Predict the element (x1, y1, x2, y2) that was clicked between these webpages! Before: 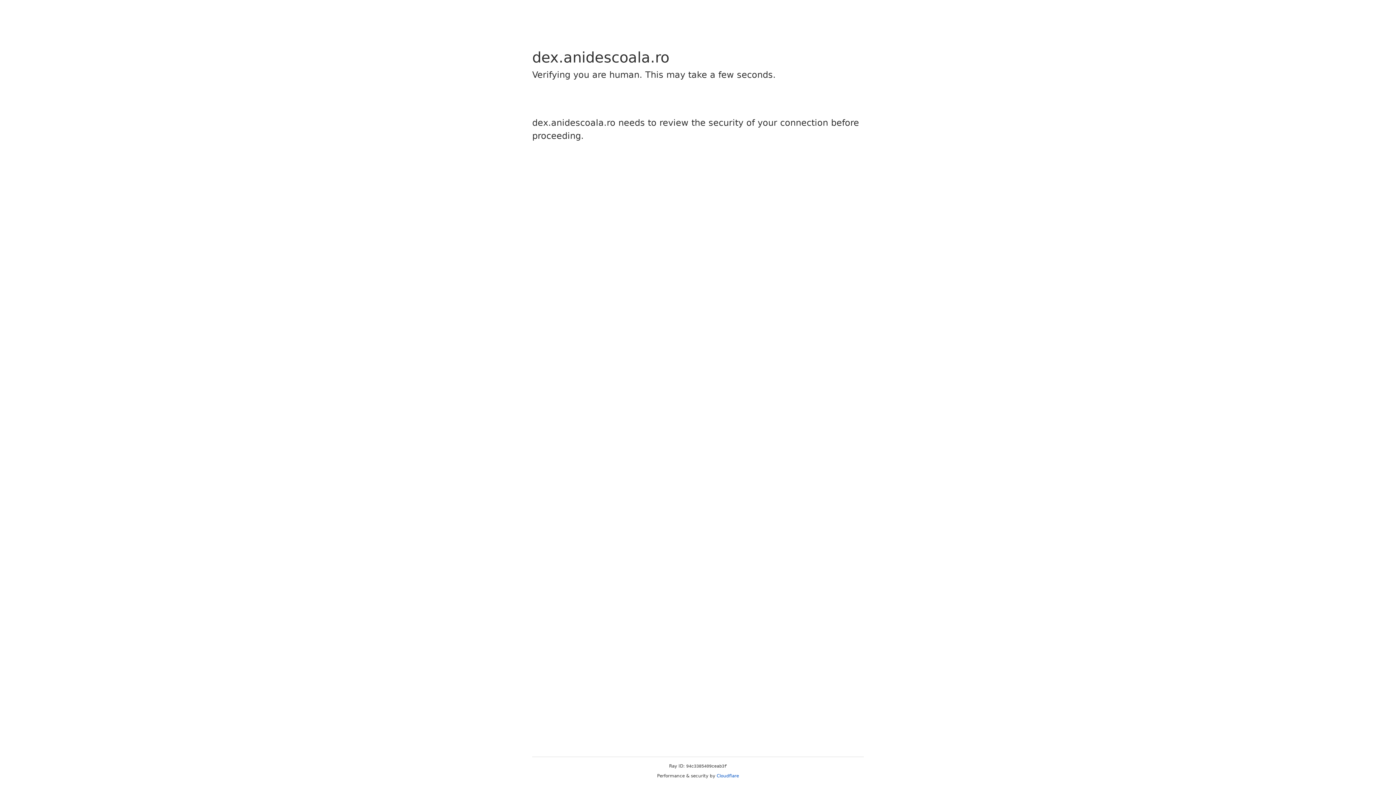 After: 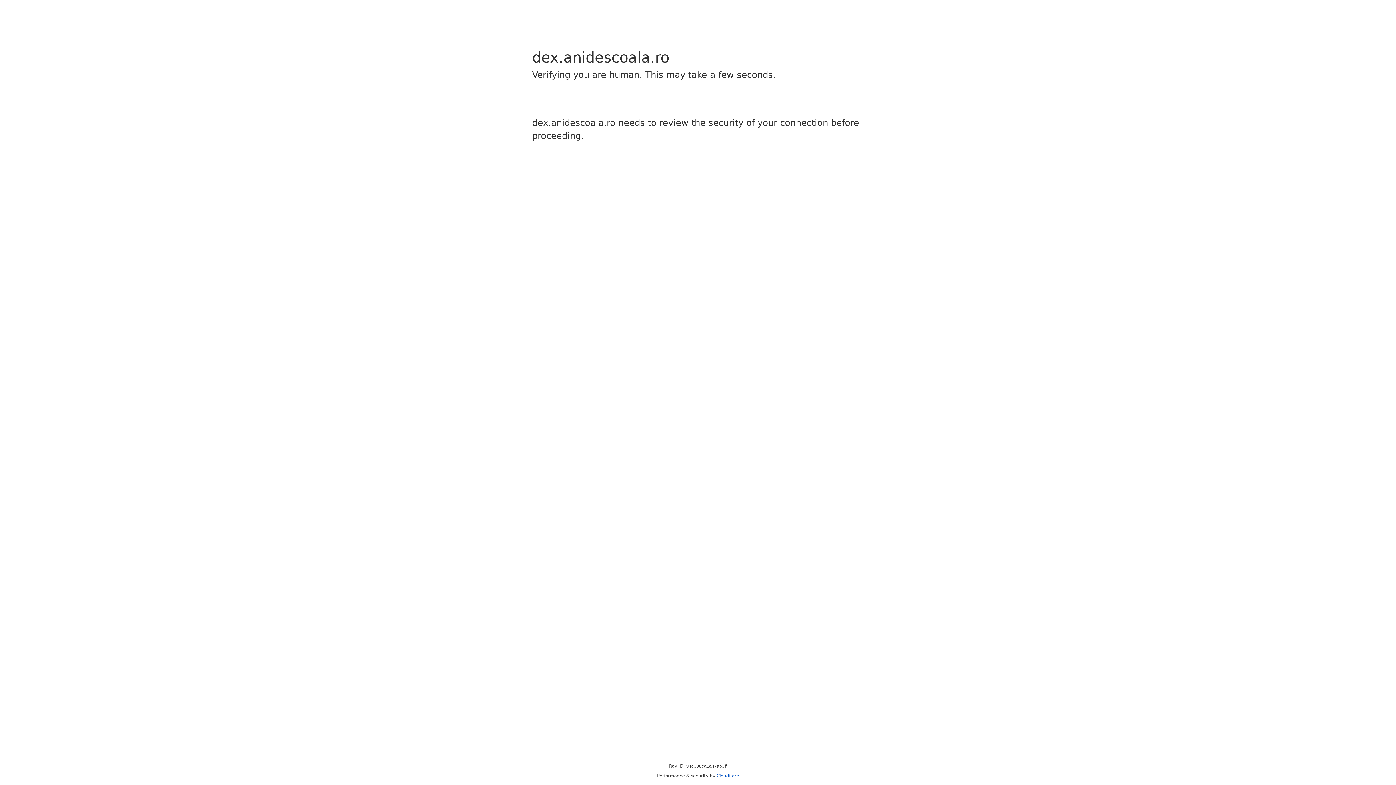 Action: bbox: (716, 773, 739, 778) label: Cloudflare